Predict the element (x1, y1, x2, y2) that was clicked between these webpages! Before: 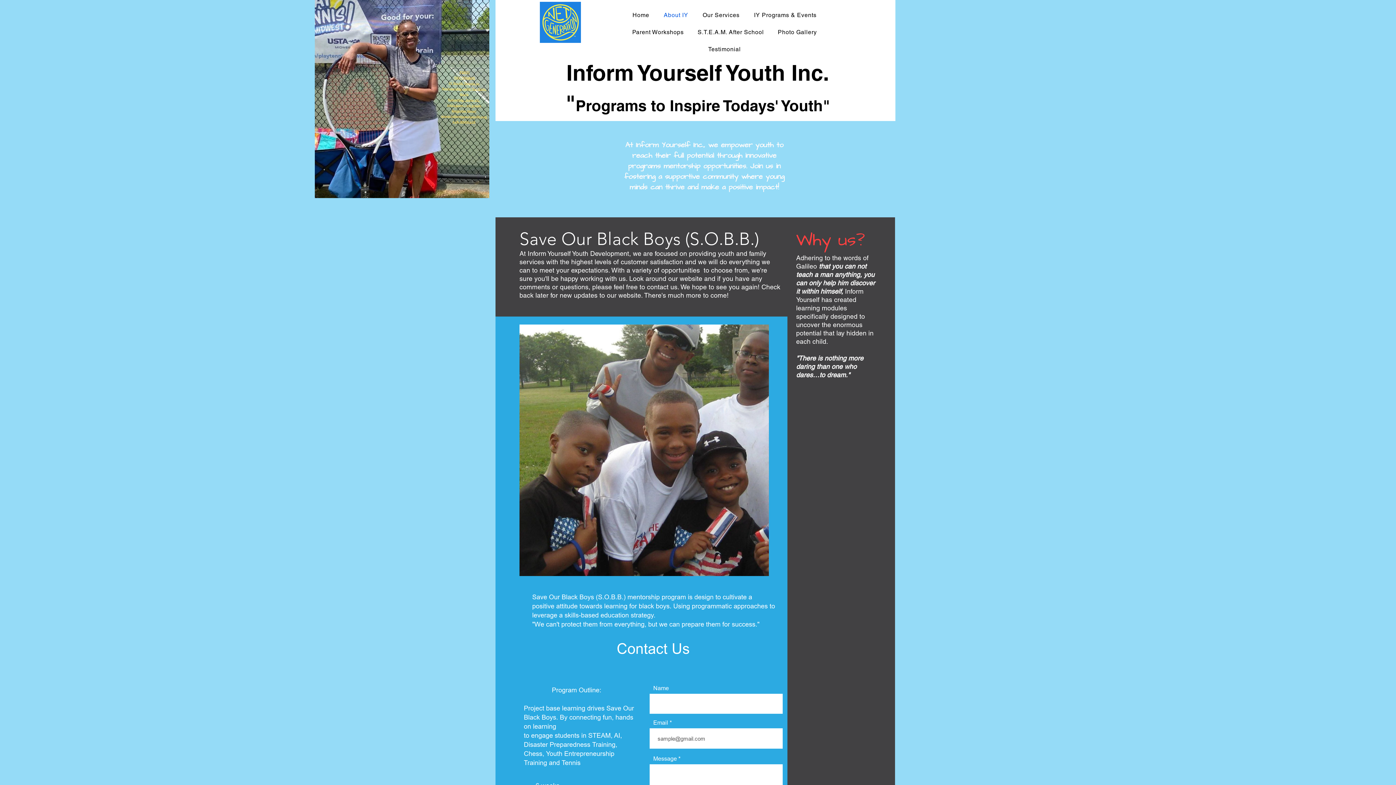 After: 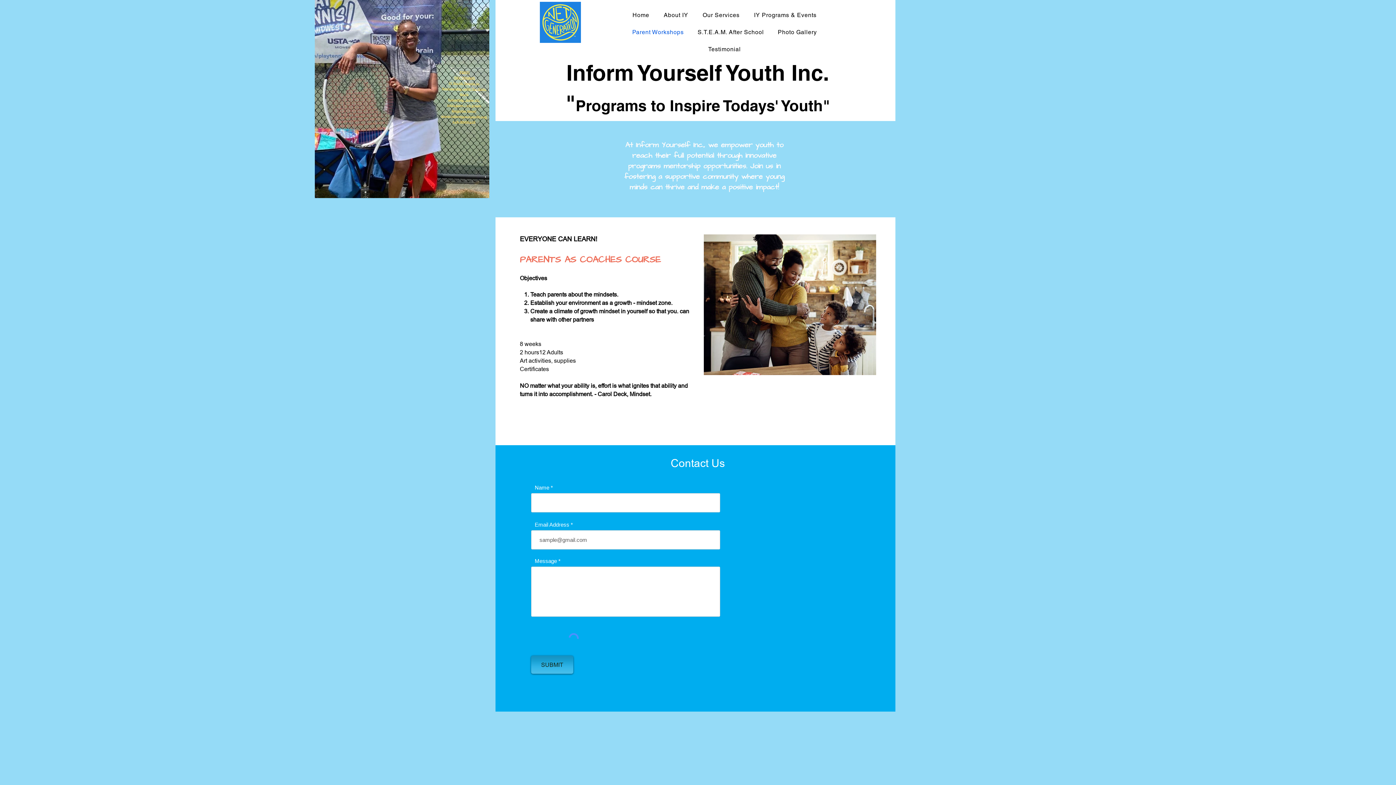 Action: label: Parent Workshops bbox: (626, 25, 689, 39)